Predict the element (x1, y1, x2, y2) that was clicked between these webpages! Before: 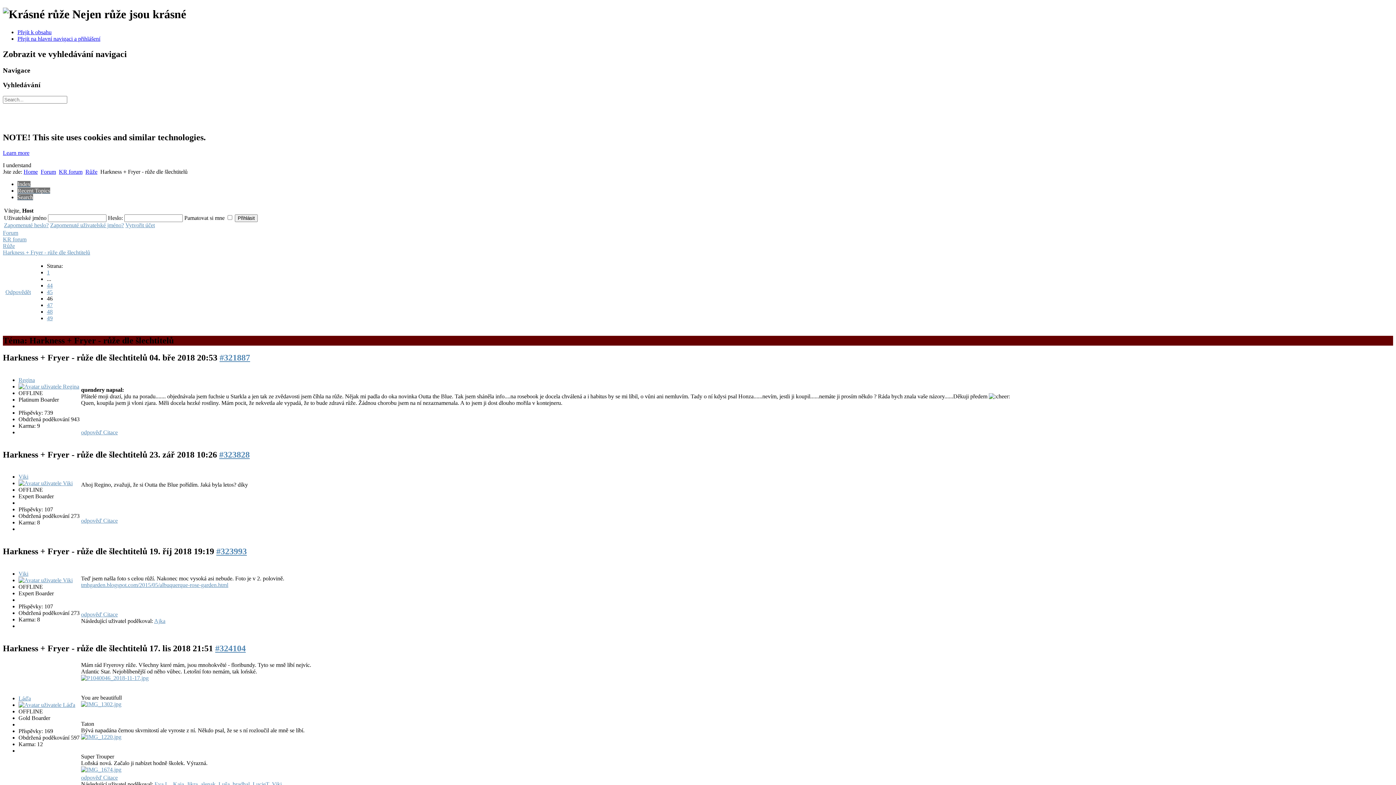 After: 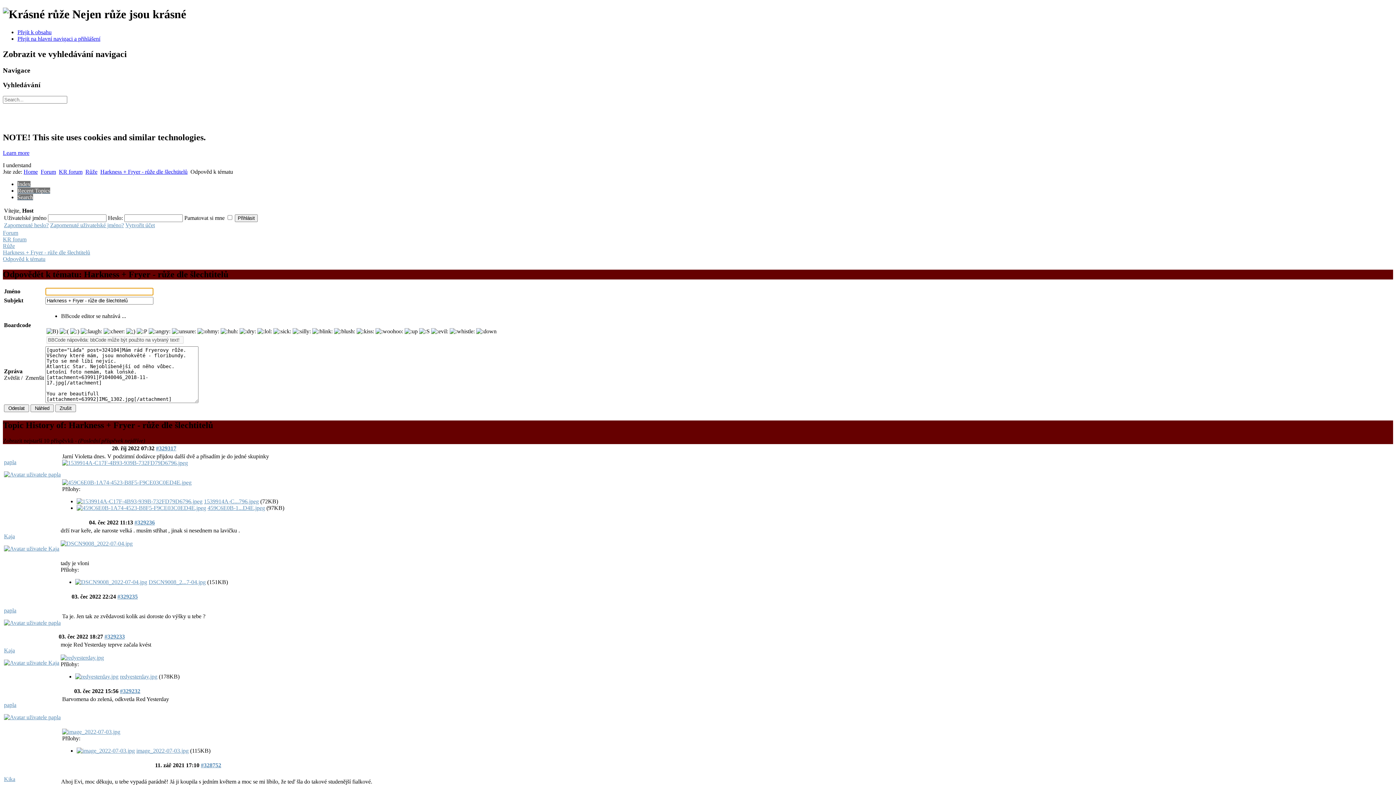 Action: bbox: (103, 774, 117, 781) label: Citace